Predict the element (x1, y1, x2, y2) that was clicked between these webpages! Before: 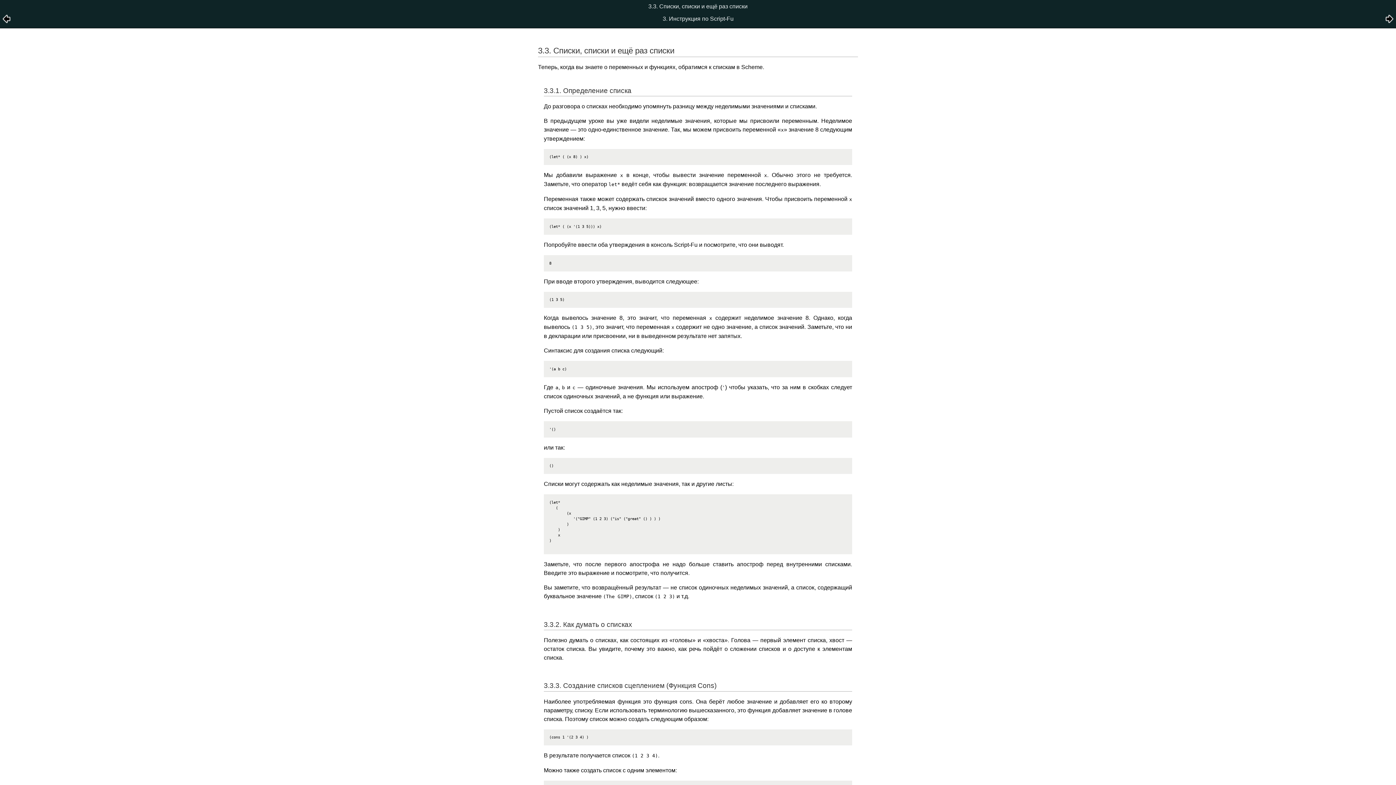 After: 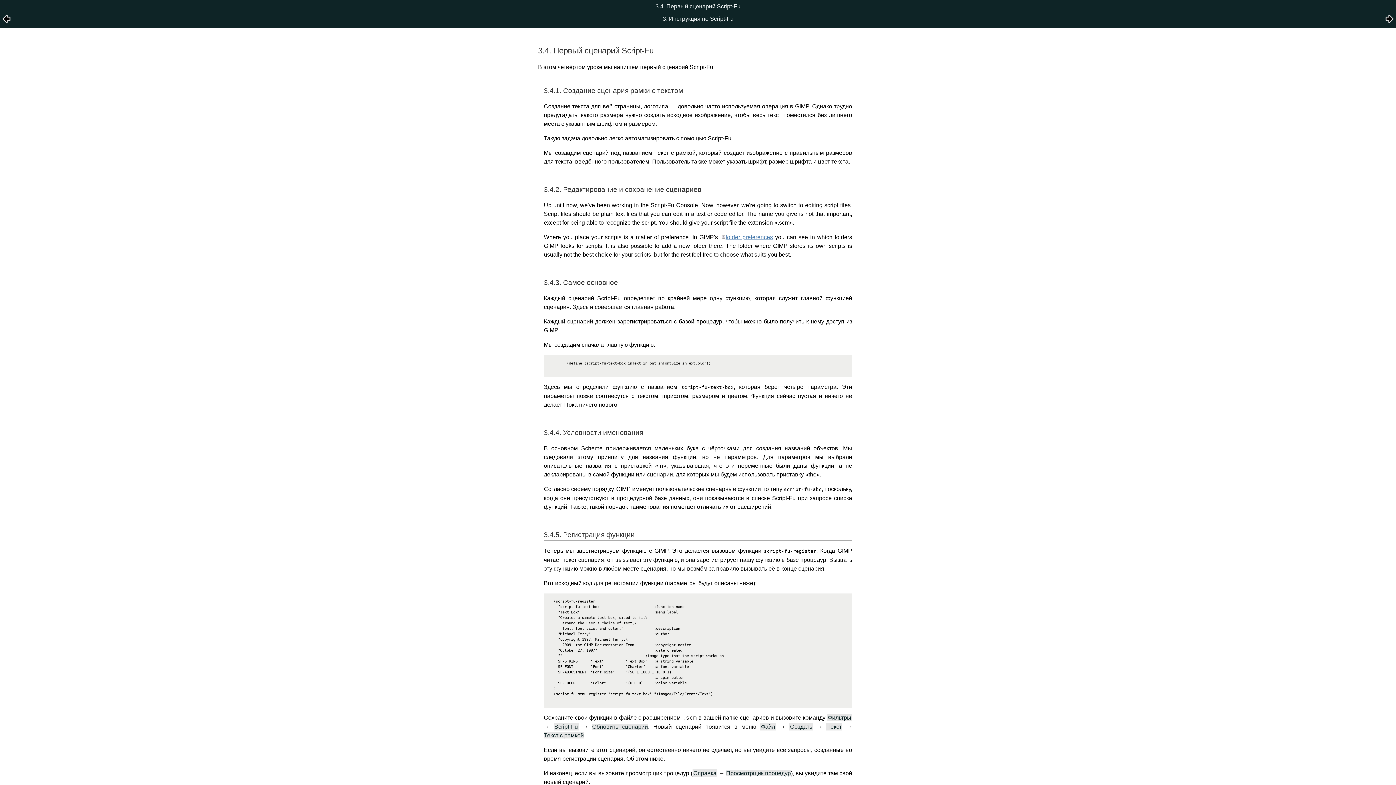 Action: bbox: (1385, 18, 1394, 24)